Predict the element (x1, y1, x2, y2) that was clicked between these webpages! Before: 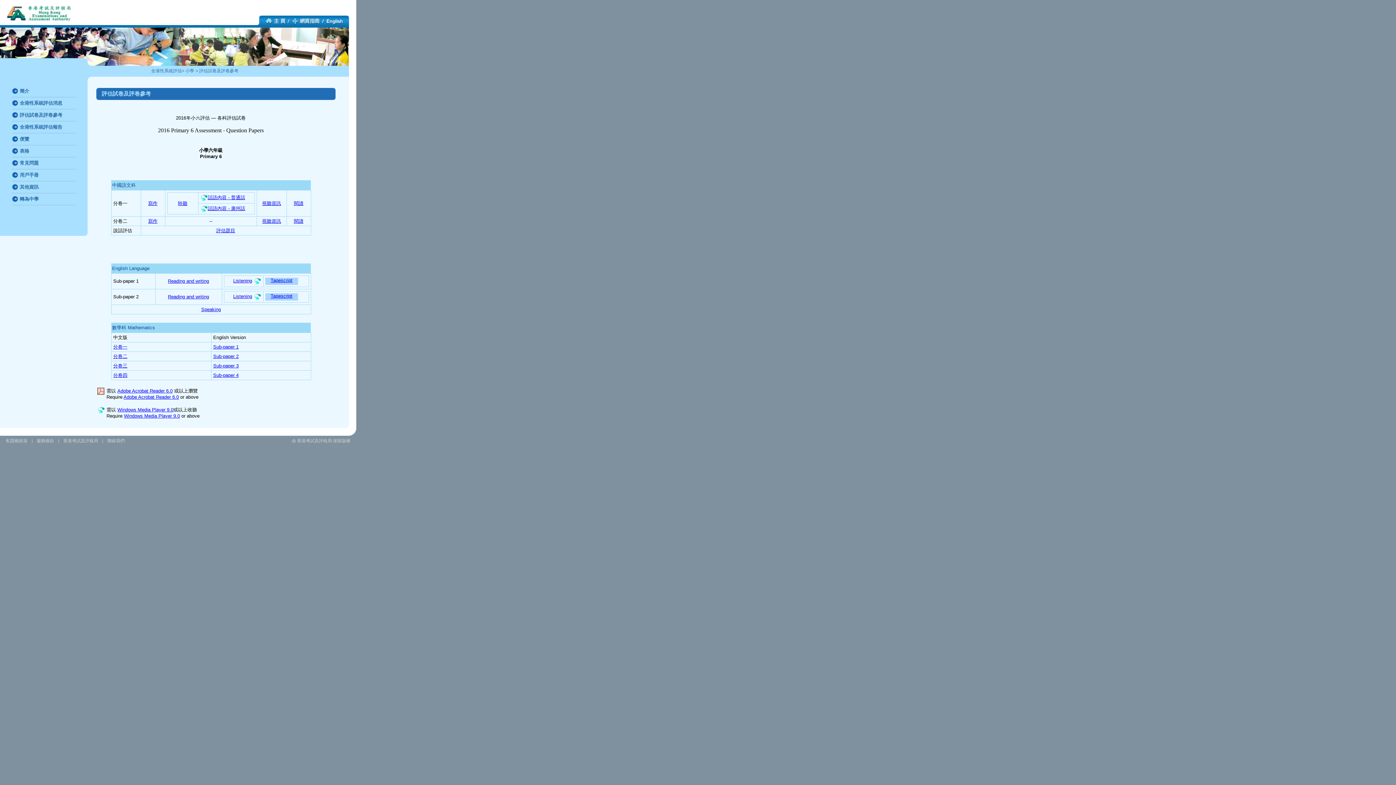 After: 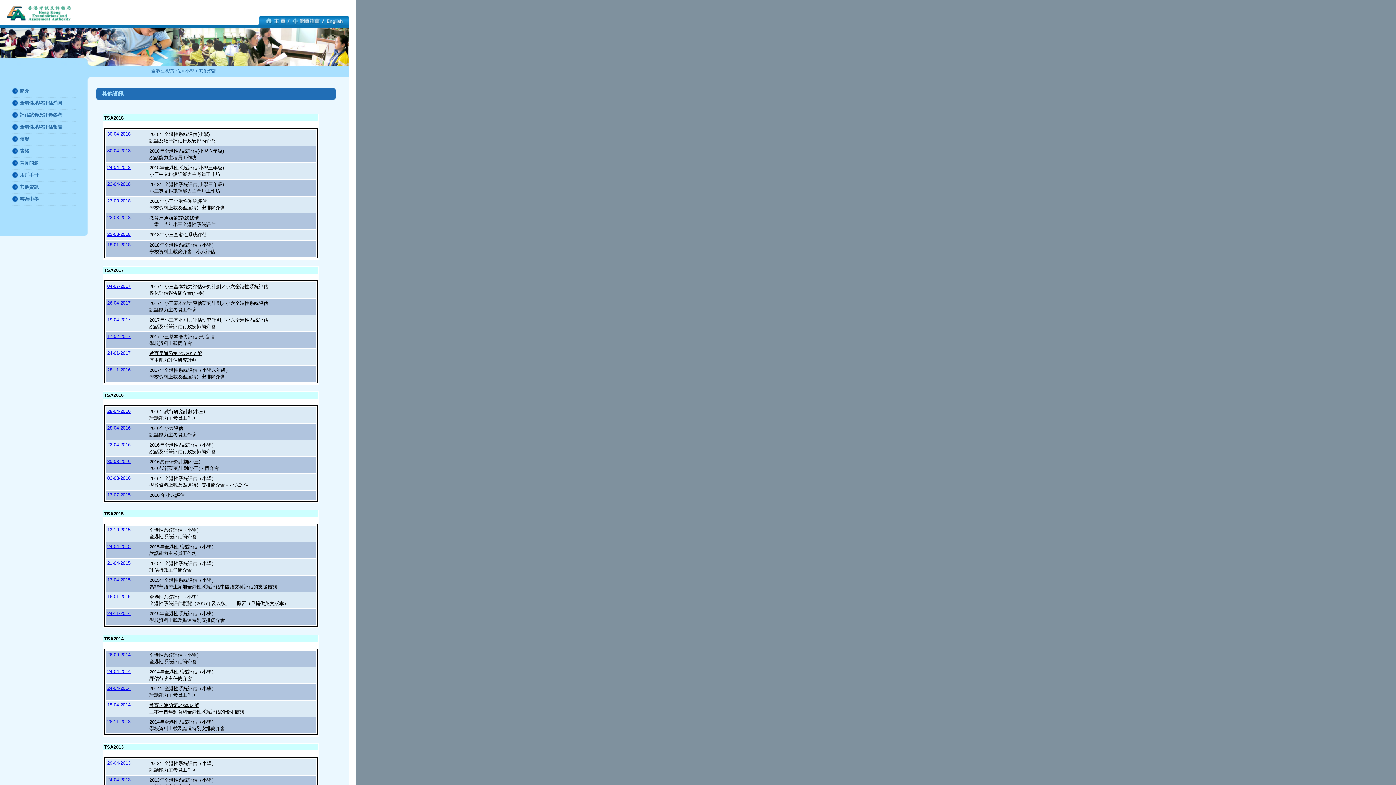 Action: bbox: (19, 184, 38, 189) label: 其他資訊